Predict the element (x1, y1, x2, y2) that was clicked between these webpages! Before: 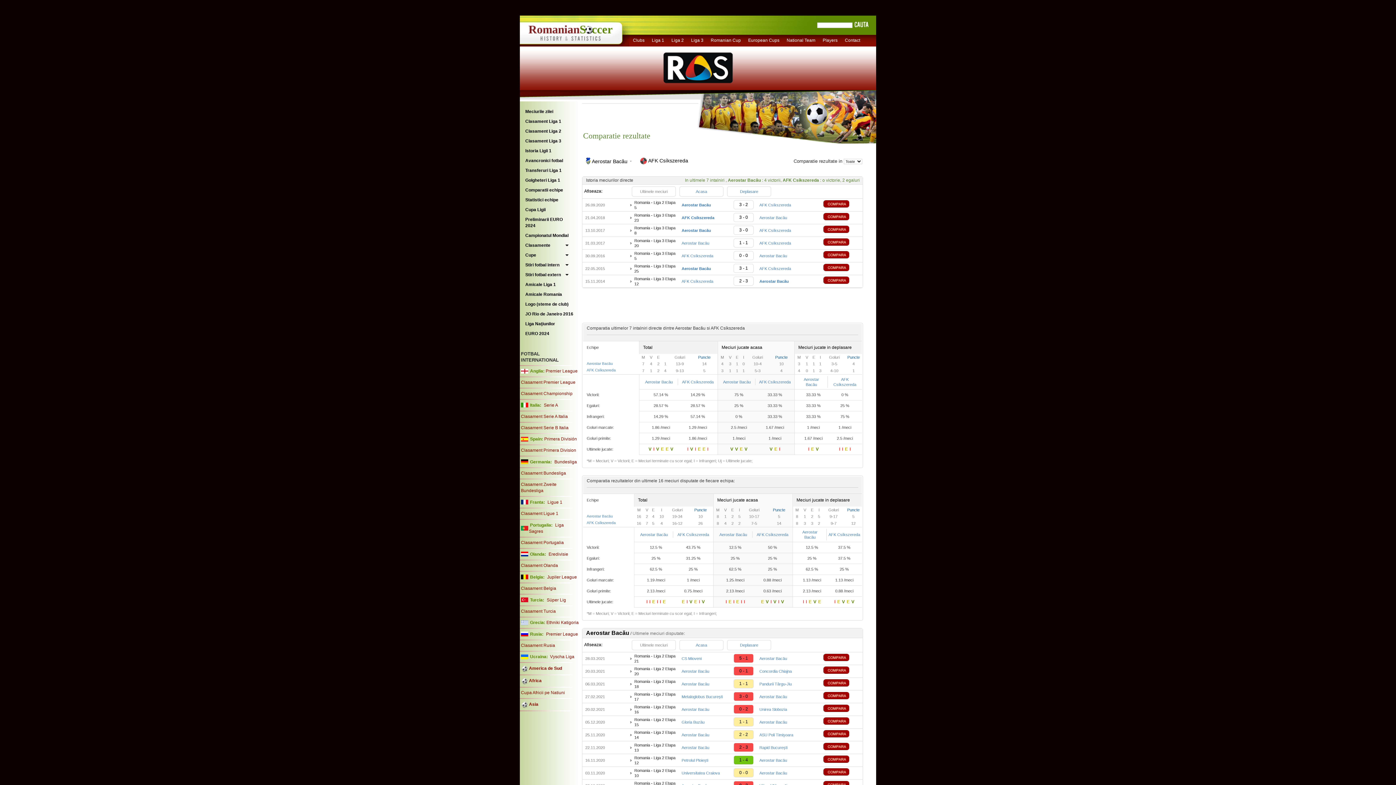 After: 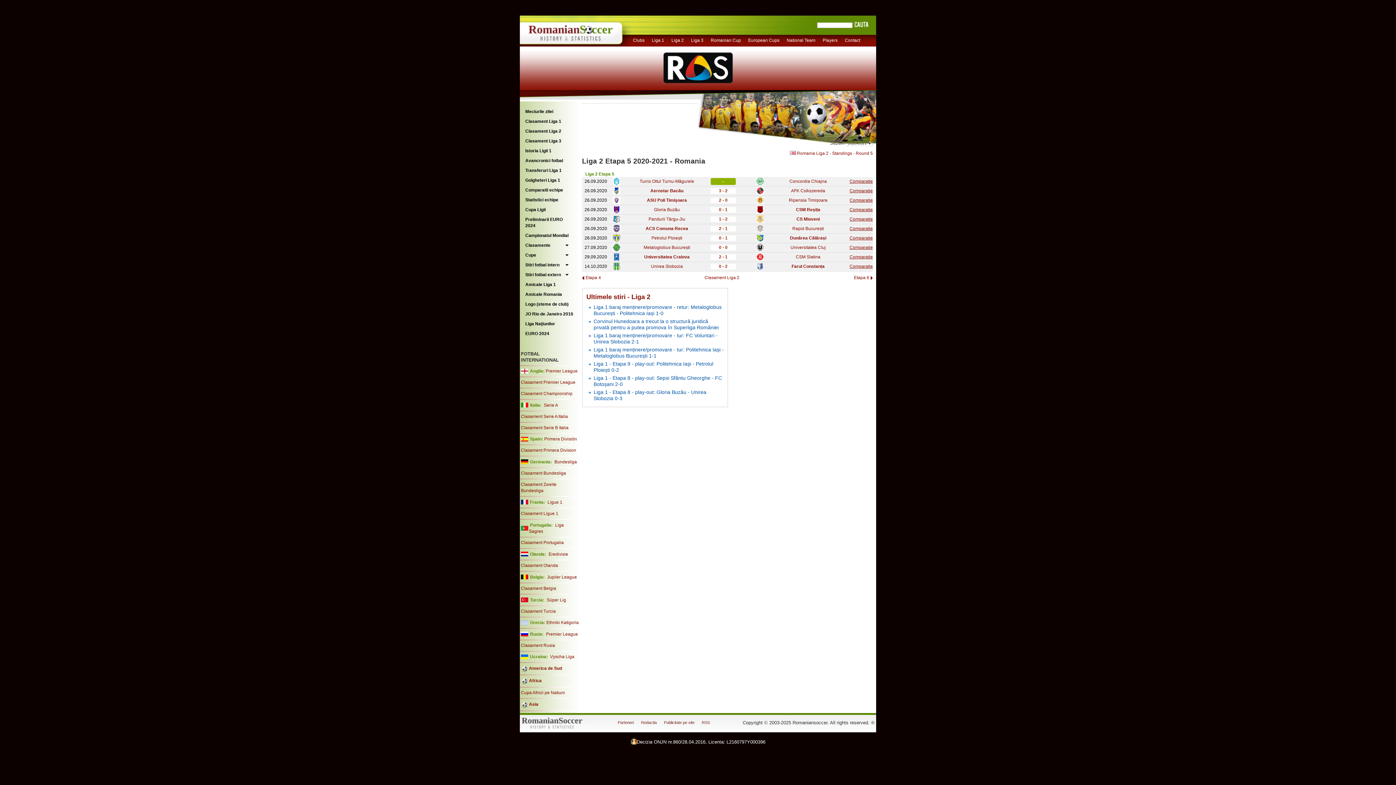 Action: label: Romania - Liga 2 Etapa 5 bbox: (630, 200, 676, 210)